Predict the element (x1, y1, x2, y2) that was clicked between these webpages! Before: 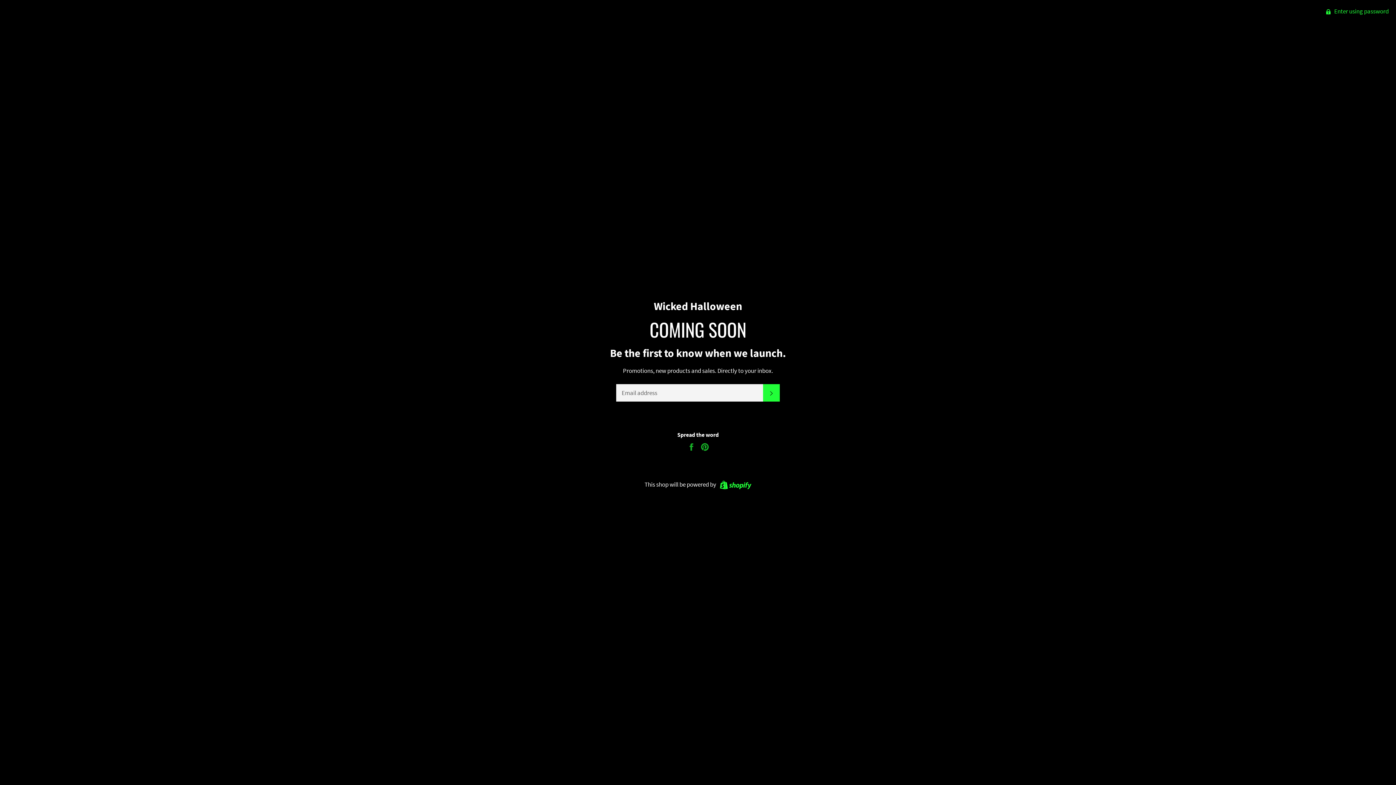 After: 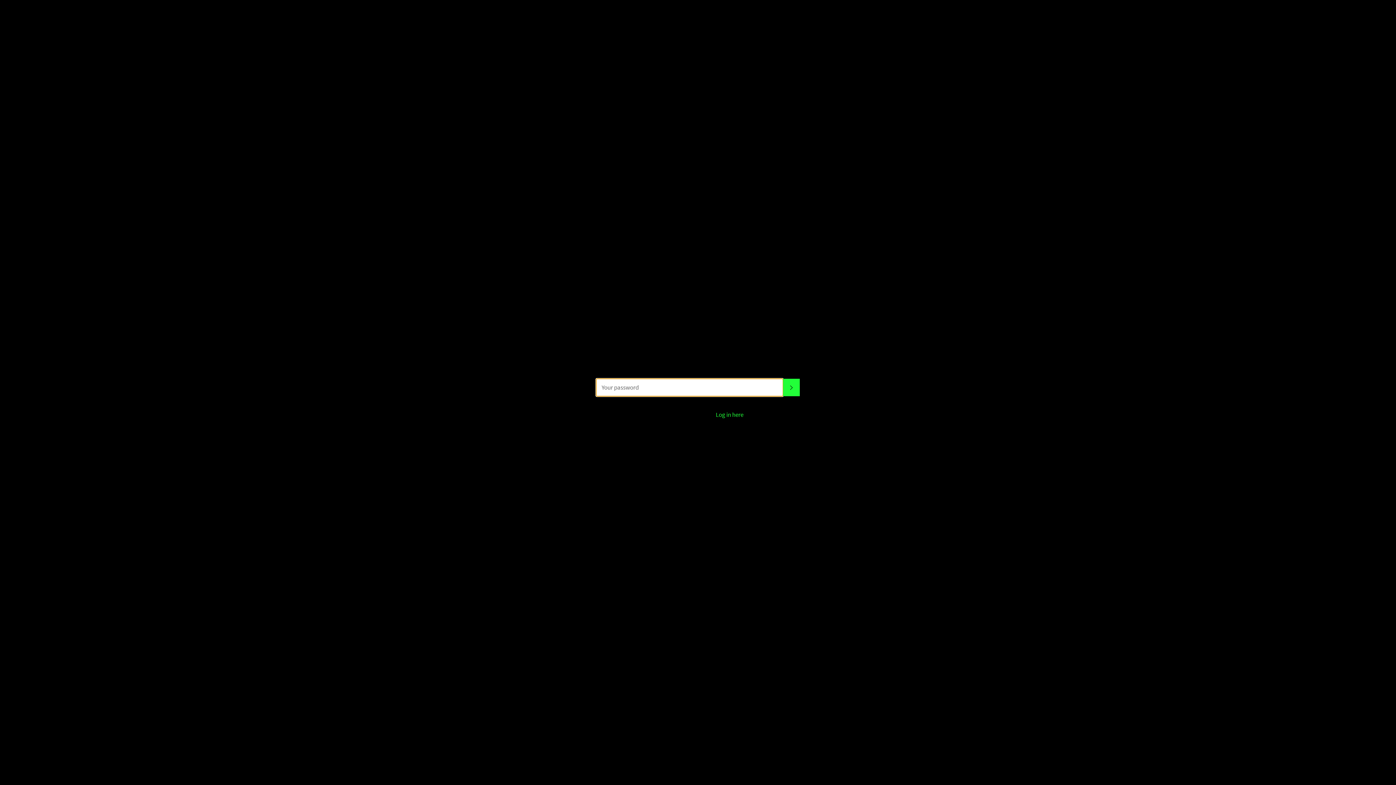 Action: bbox: (1319, 0, 1396, 22) label:  Enter using password